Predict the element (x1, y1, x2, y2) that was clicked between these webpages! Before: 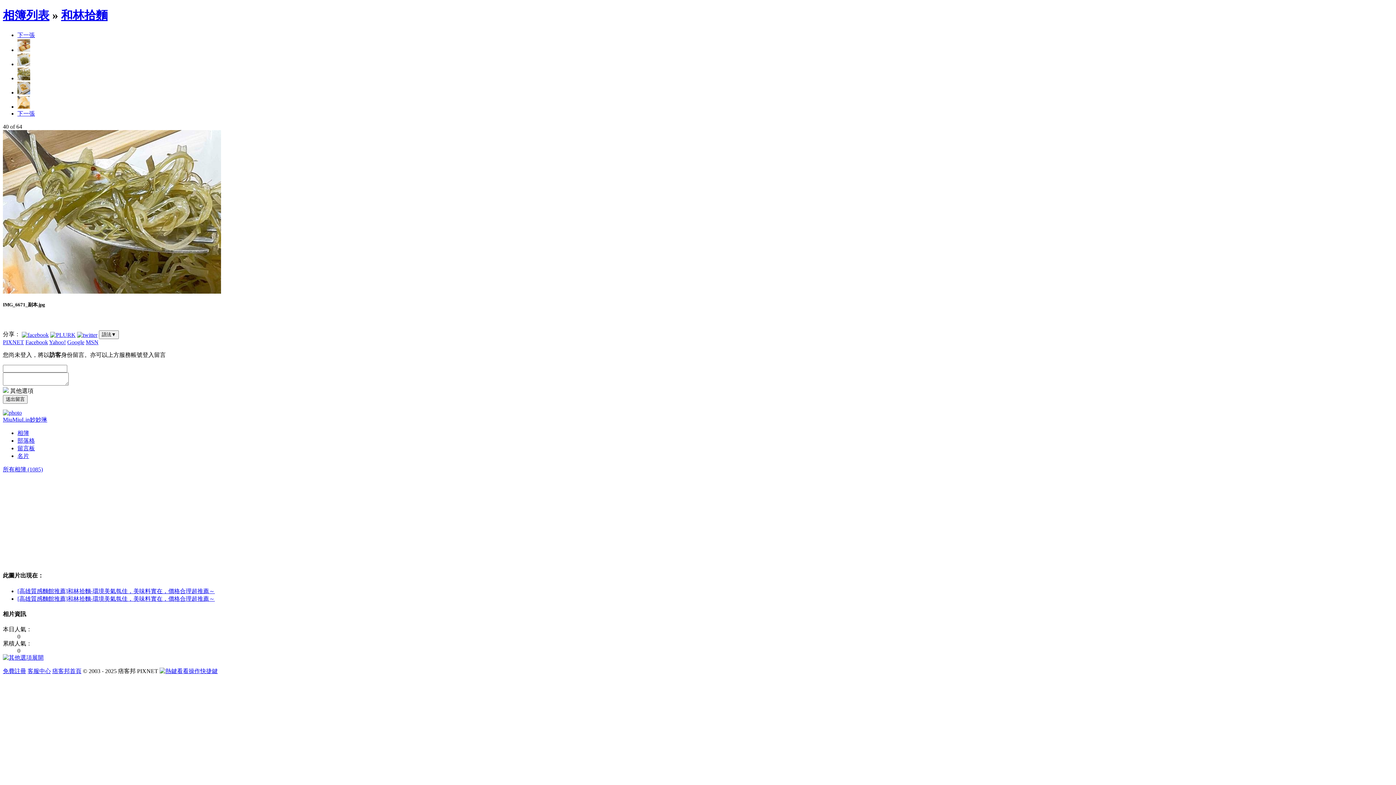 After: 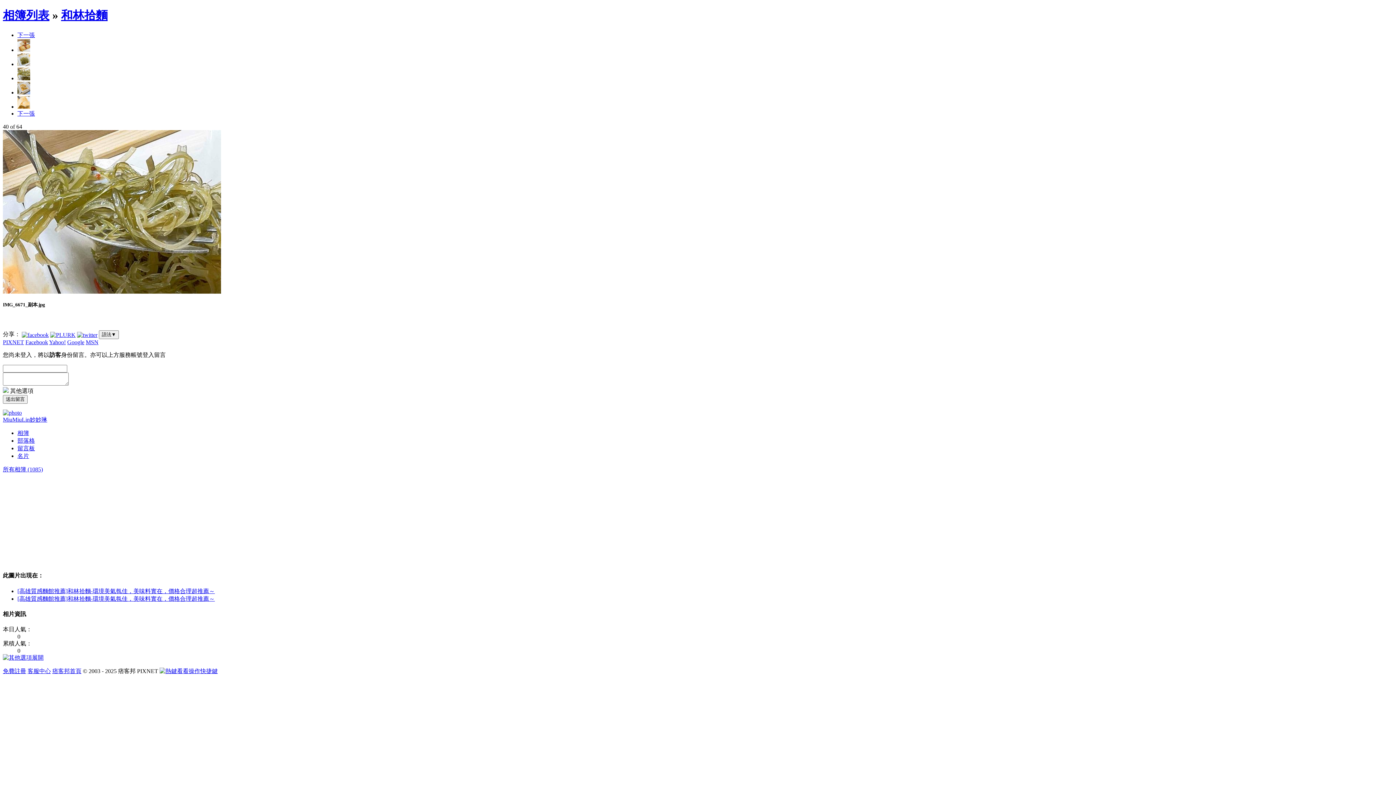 Action: bbox: (17, 595, 214, 602) label: [高雄質感麵館推薦]和林拾麵-環境美氣氛佳，美味料實在，價格合理超推薦～